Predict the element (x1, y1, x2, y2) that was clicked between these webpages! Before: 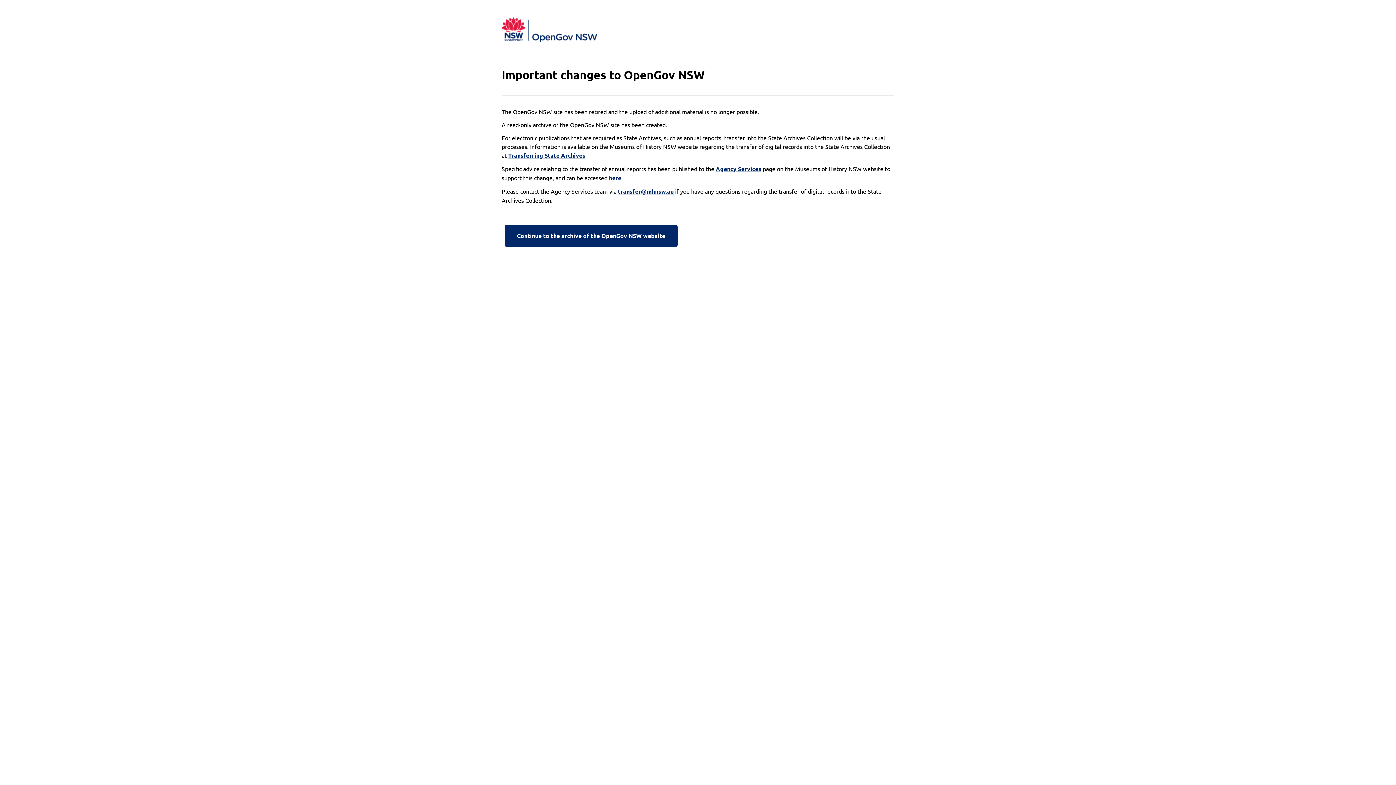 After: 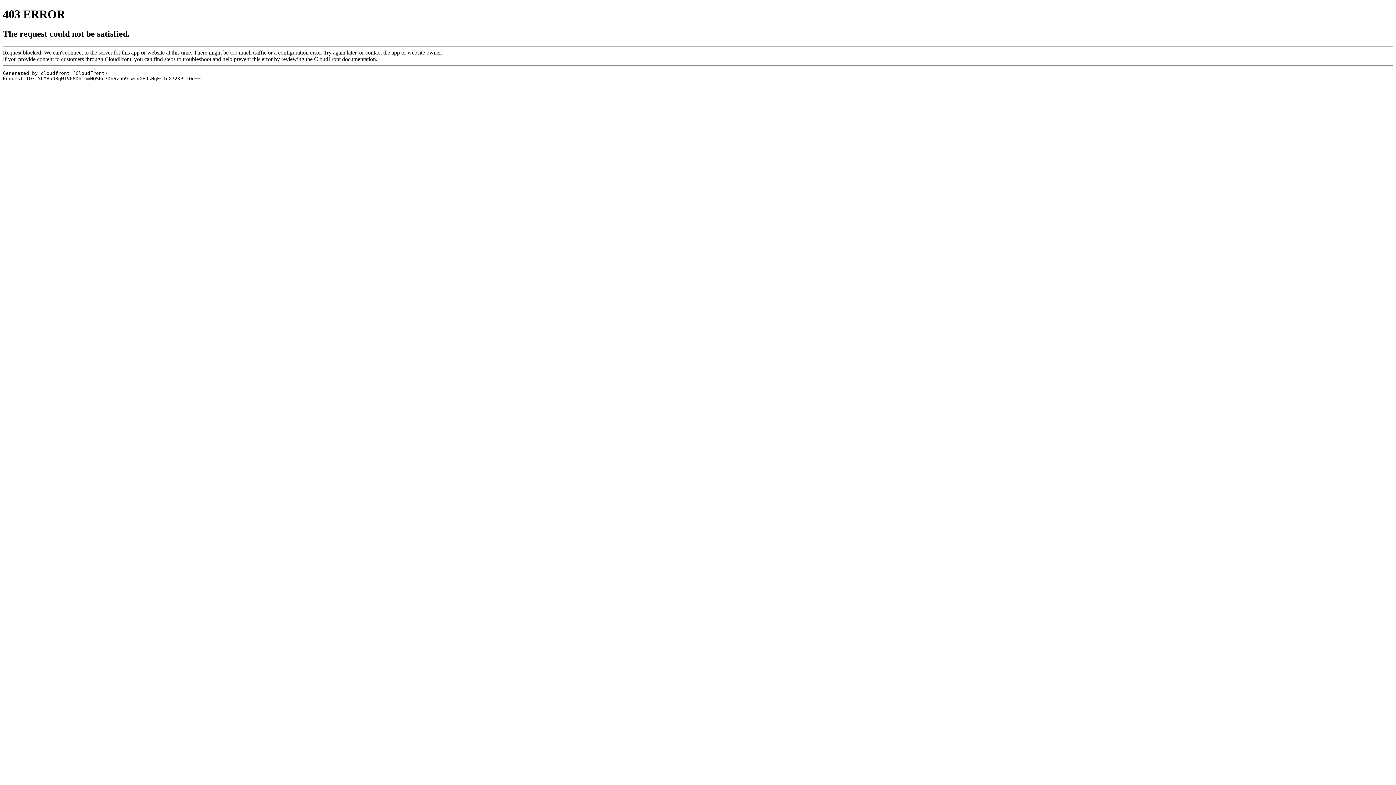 Action: label: Transferring State Archives bbox: (508, 151, 585, 160)